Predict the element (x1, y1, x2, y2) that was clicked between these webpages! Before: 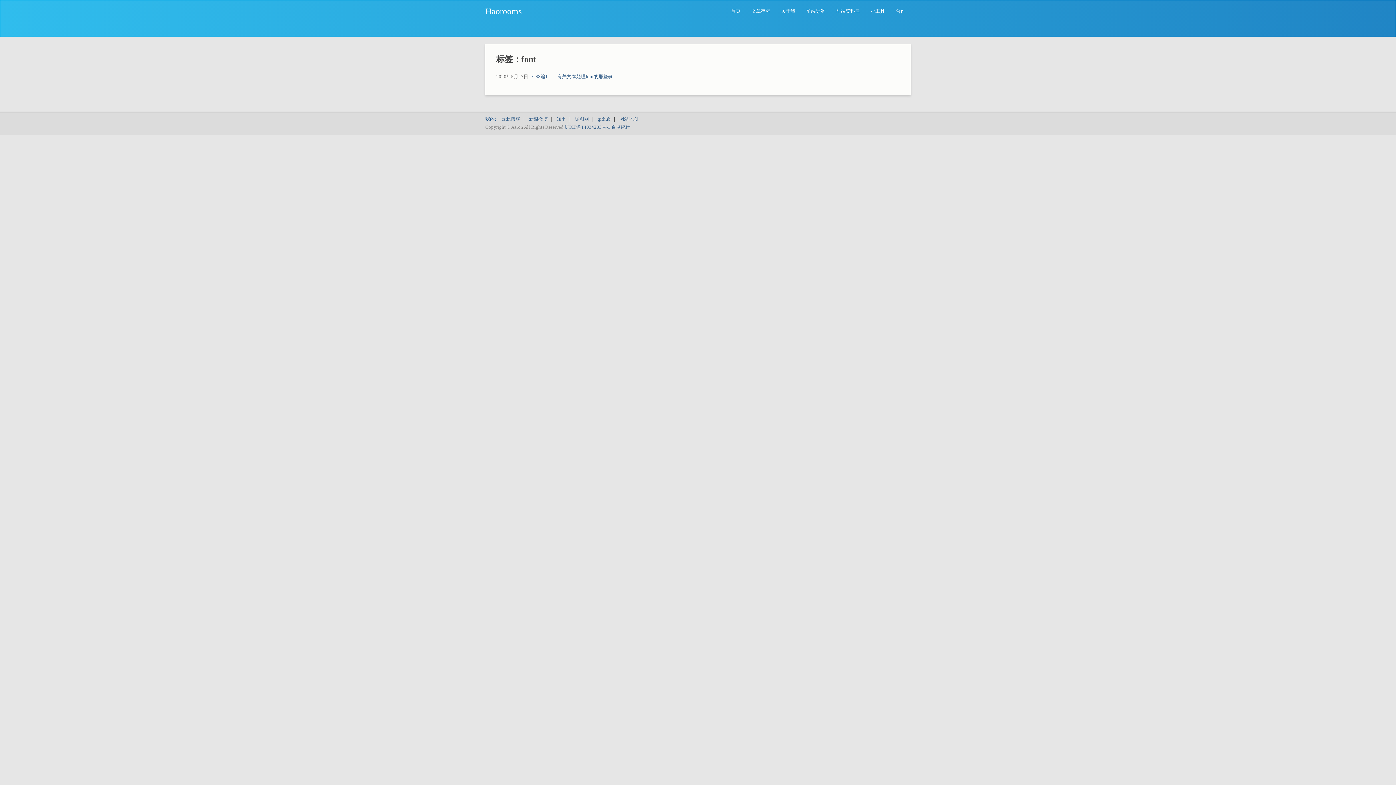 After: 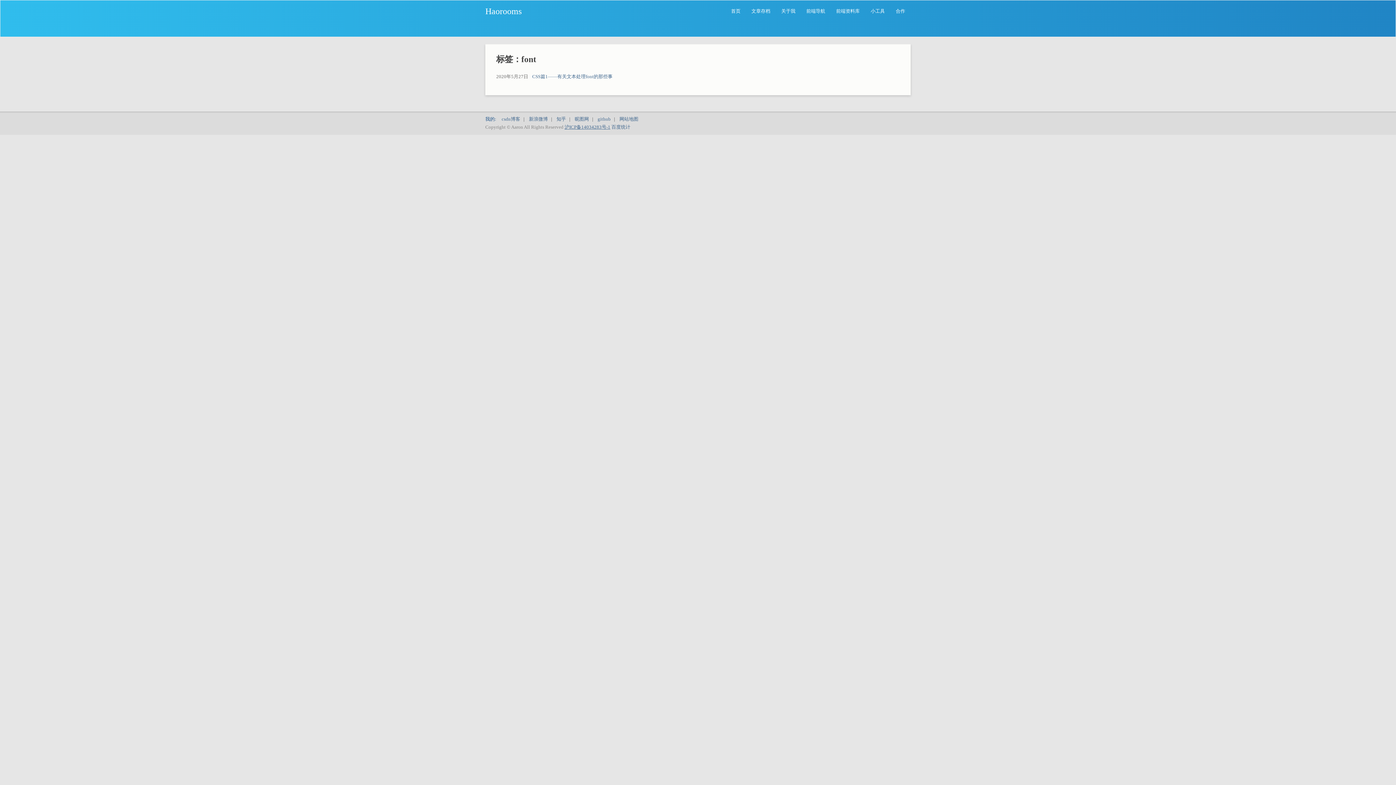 Action: label: 沪ICP备14034283号-1 bbox: (564, 124, 610, 129)